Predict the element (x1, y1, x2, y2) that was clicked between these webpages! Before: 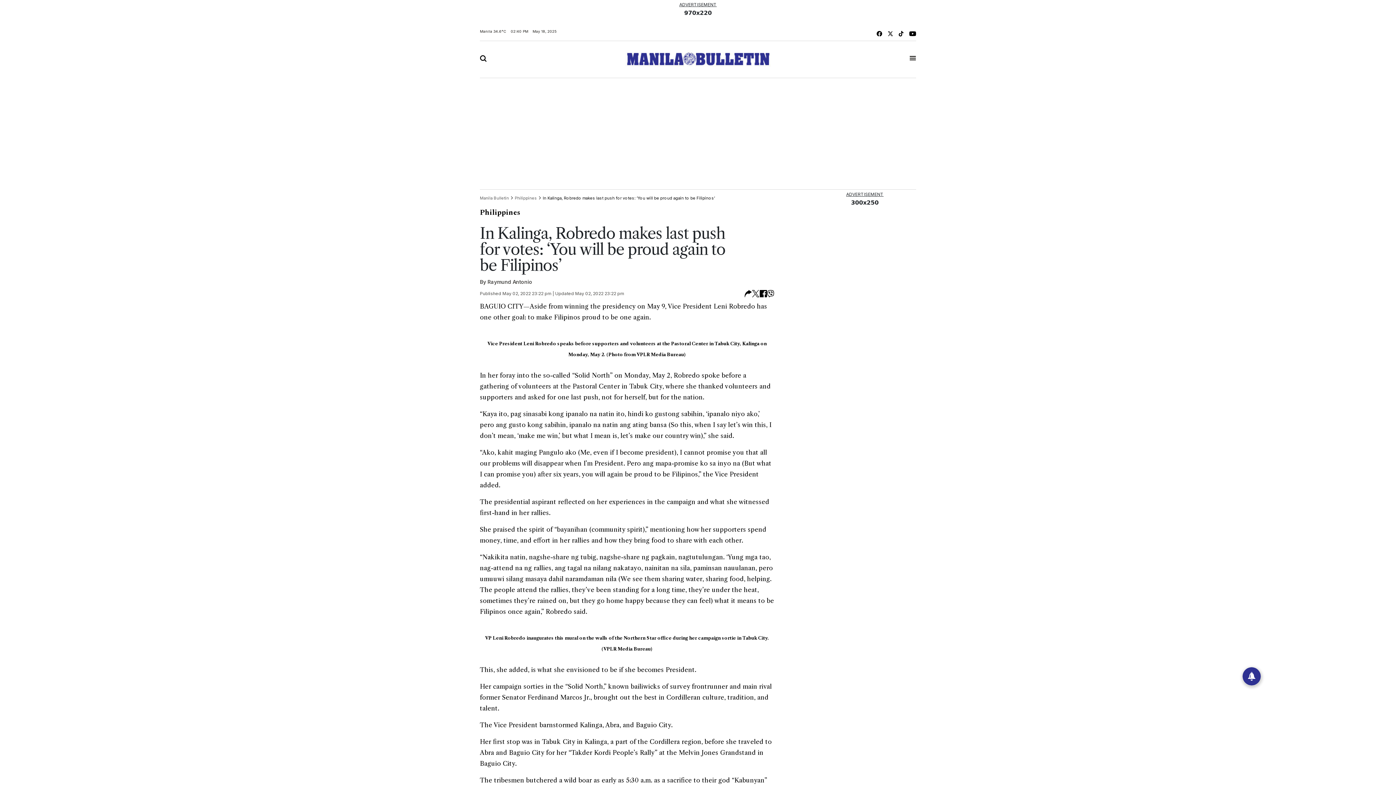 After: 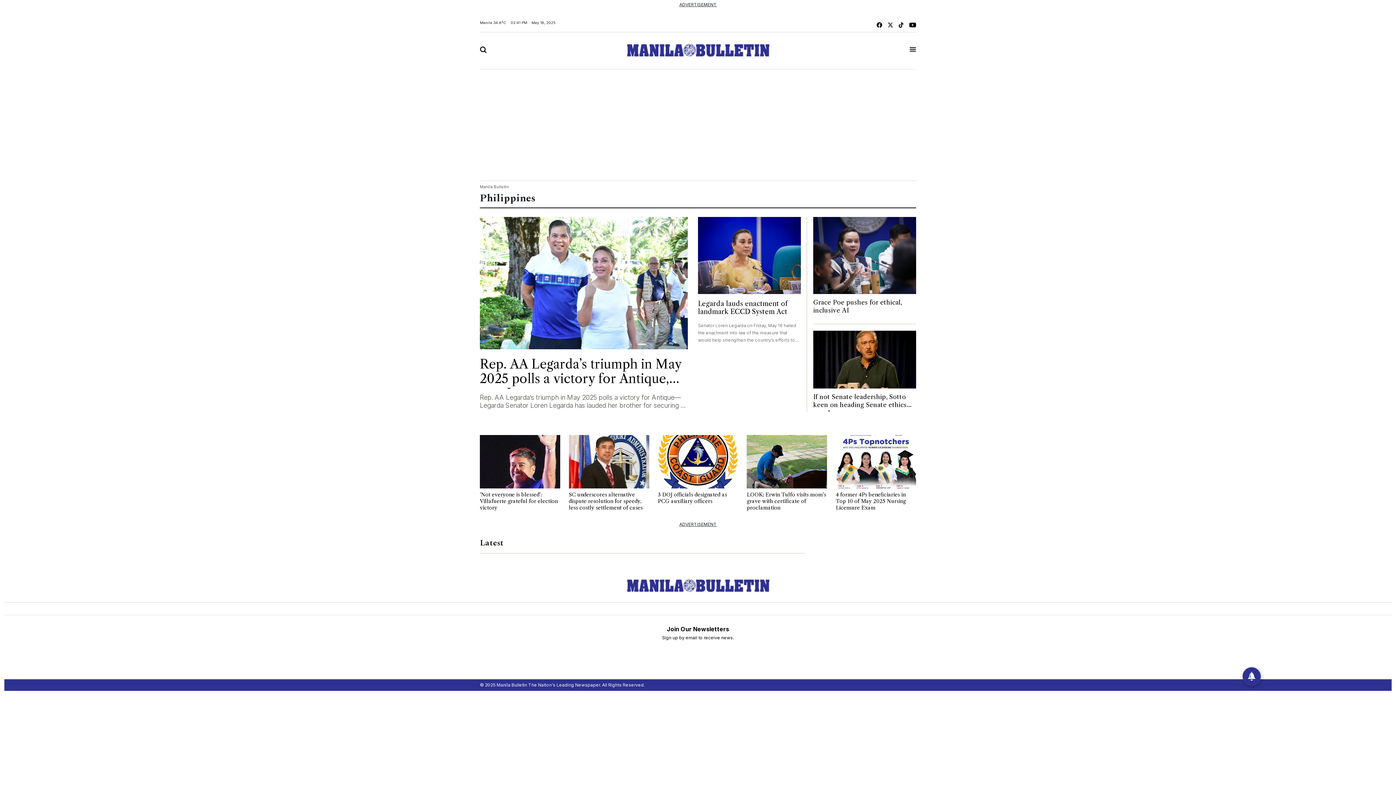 Action: bbox: (514, 194, 538, 200) label: Philippines 